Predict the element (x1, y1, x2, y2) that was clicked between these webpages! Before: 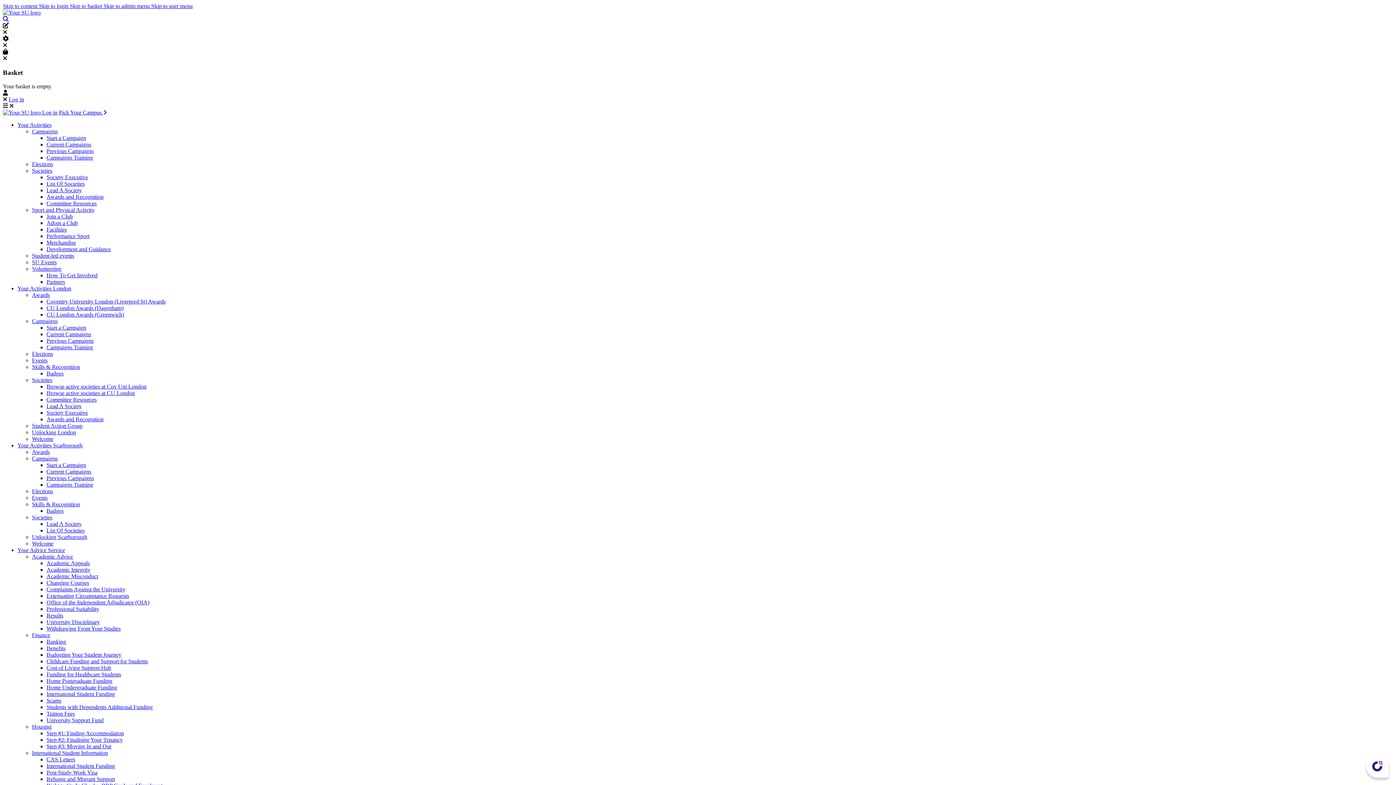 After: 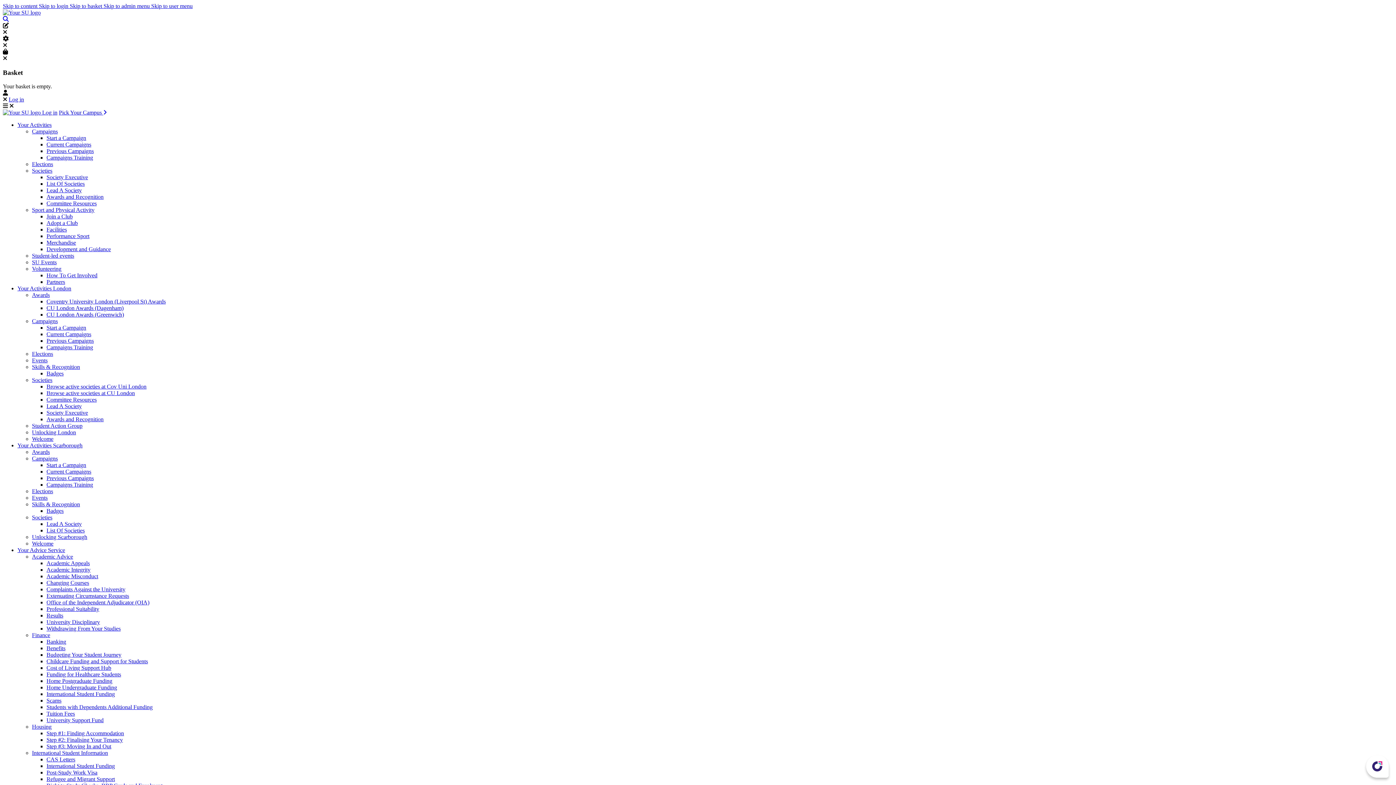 Action: label: Join a Club bbox: (46, 213, 72, 219)